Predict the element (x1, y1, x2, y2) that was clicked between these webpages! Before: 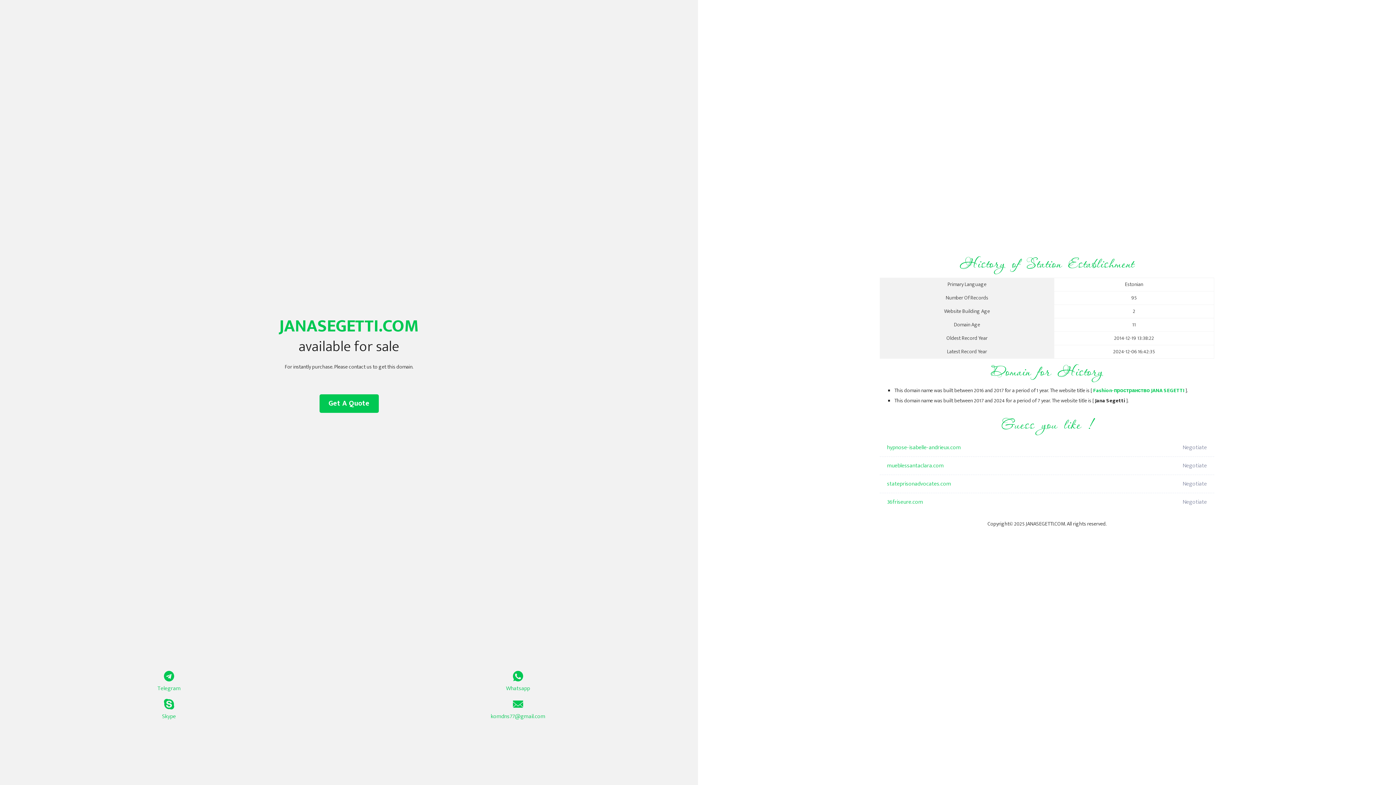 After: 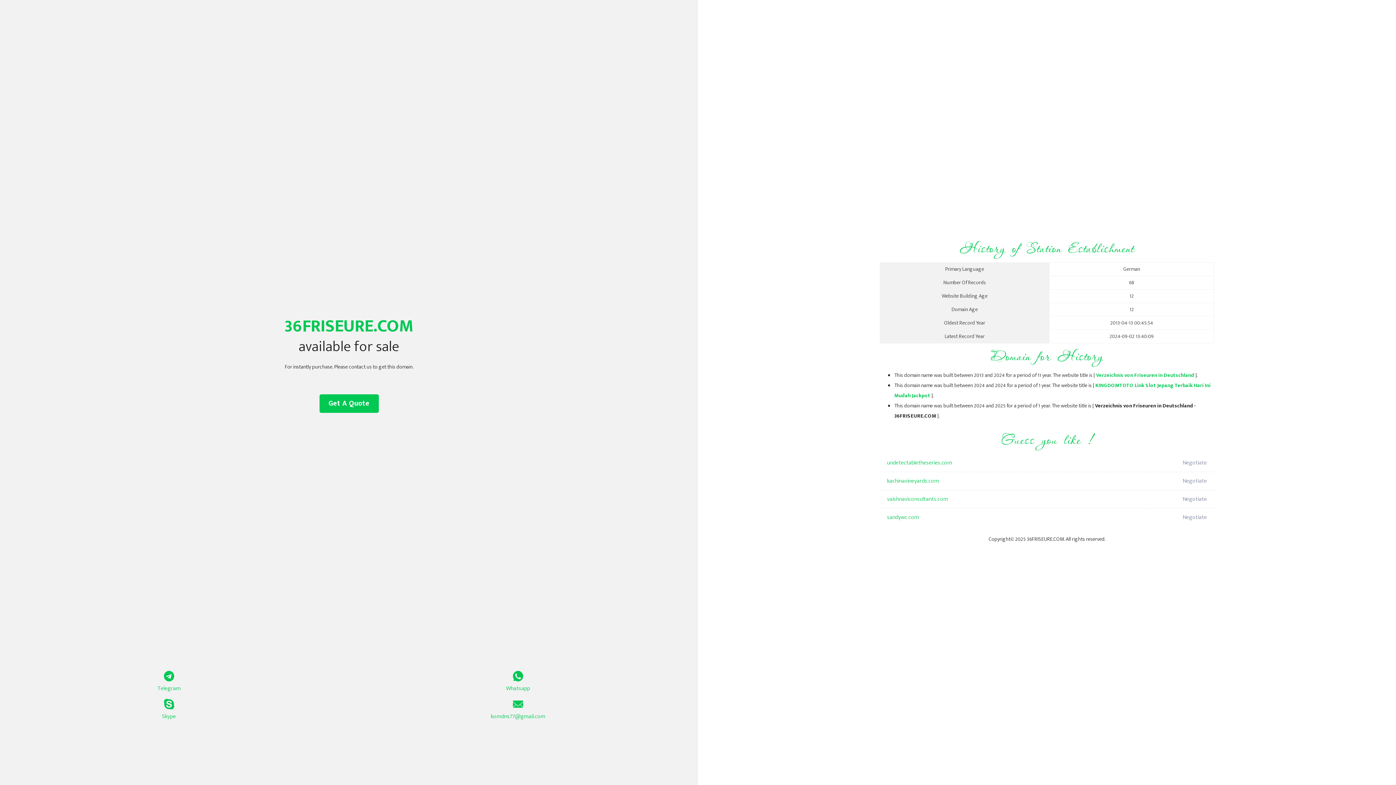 Action: label: 36friseure.com bbox: (887, 493, 1098, 511)